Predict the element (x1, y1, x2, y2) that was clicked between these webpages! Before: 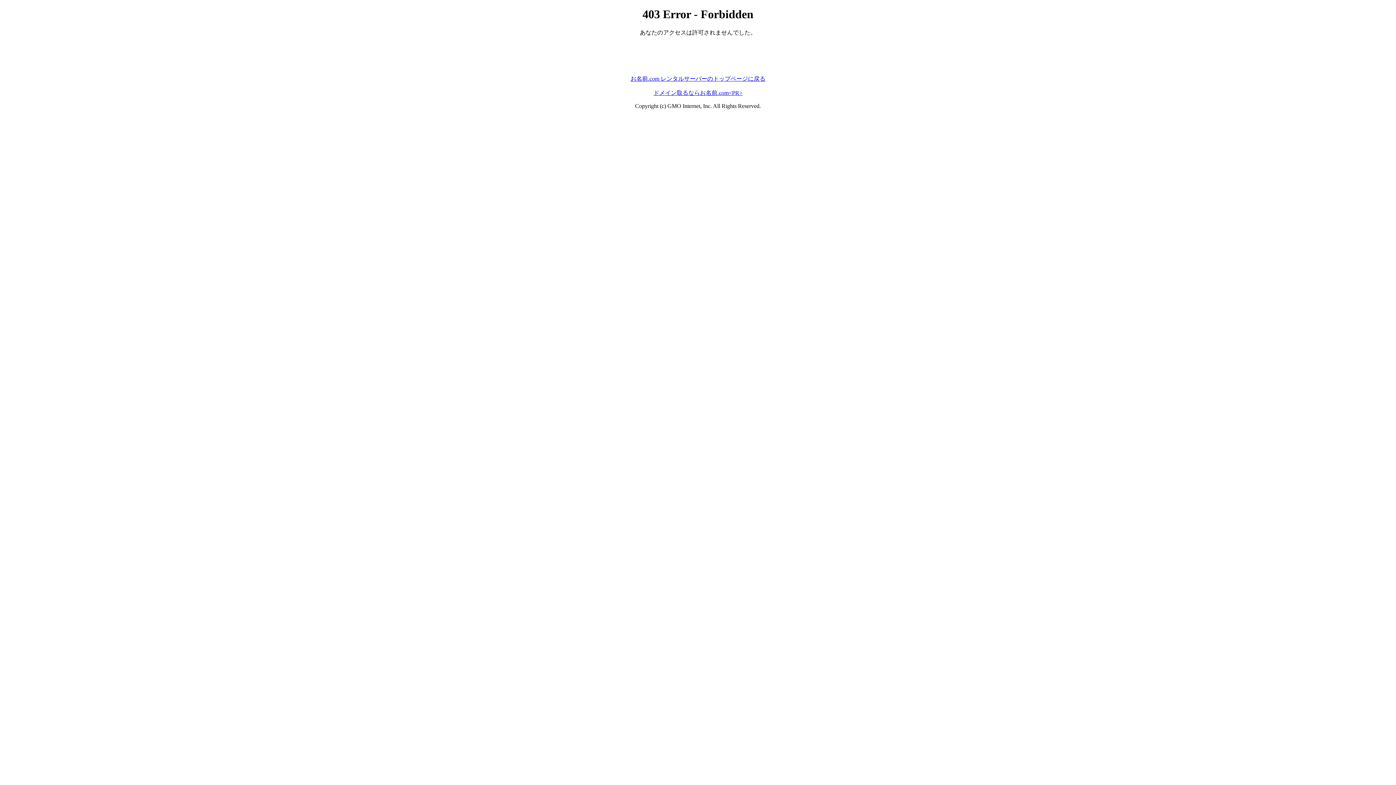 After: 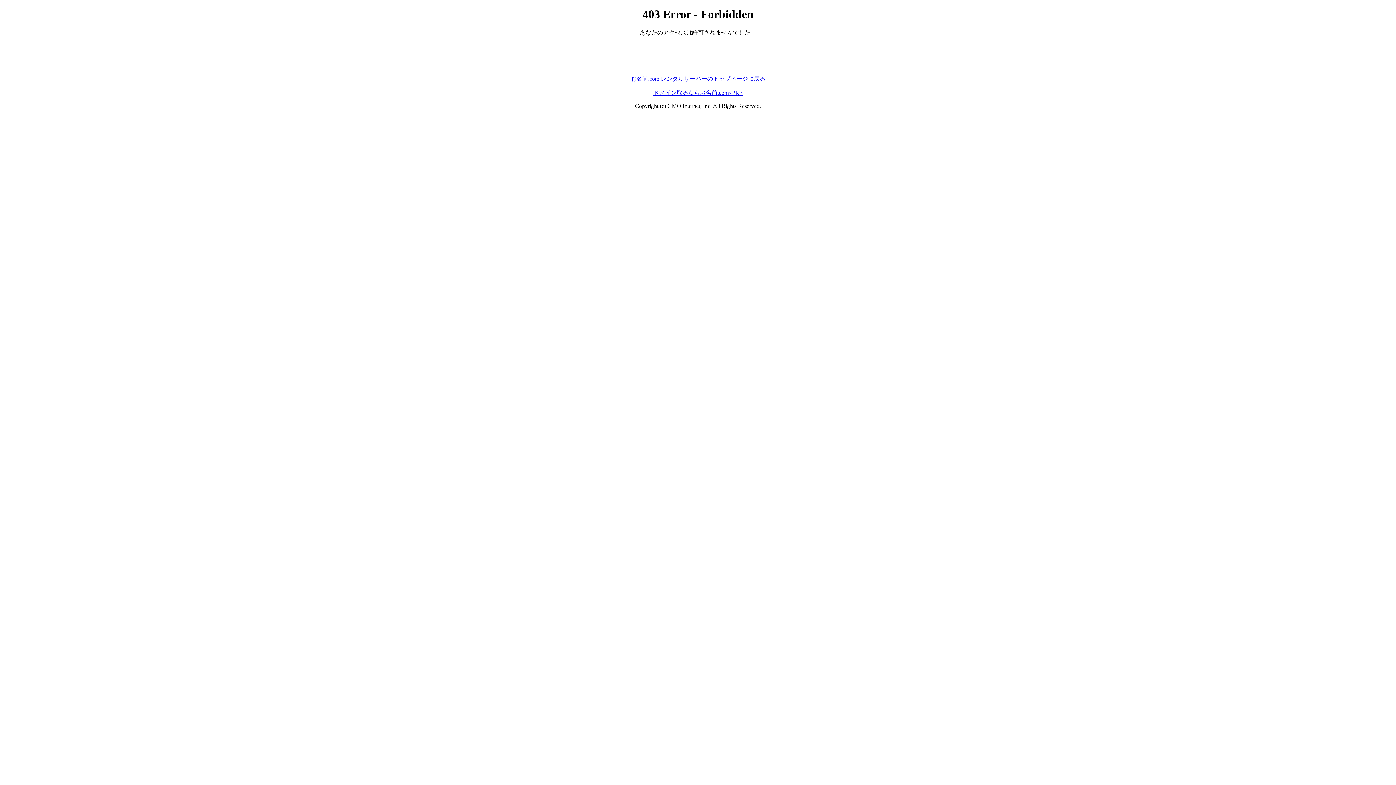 Action: label: お名前.com レンタルサーバーのトップページに戻る bbox: (630, 75, 765, 81)